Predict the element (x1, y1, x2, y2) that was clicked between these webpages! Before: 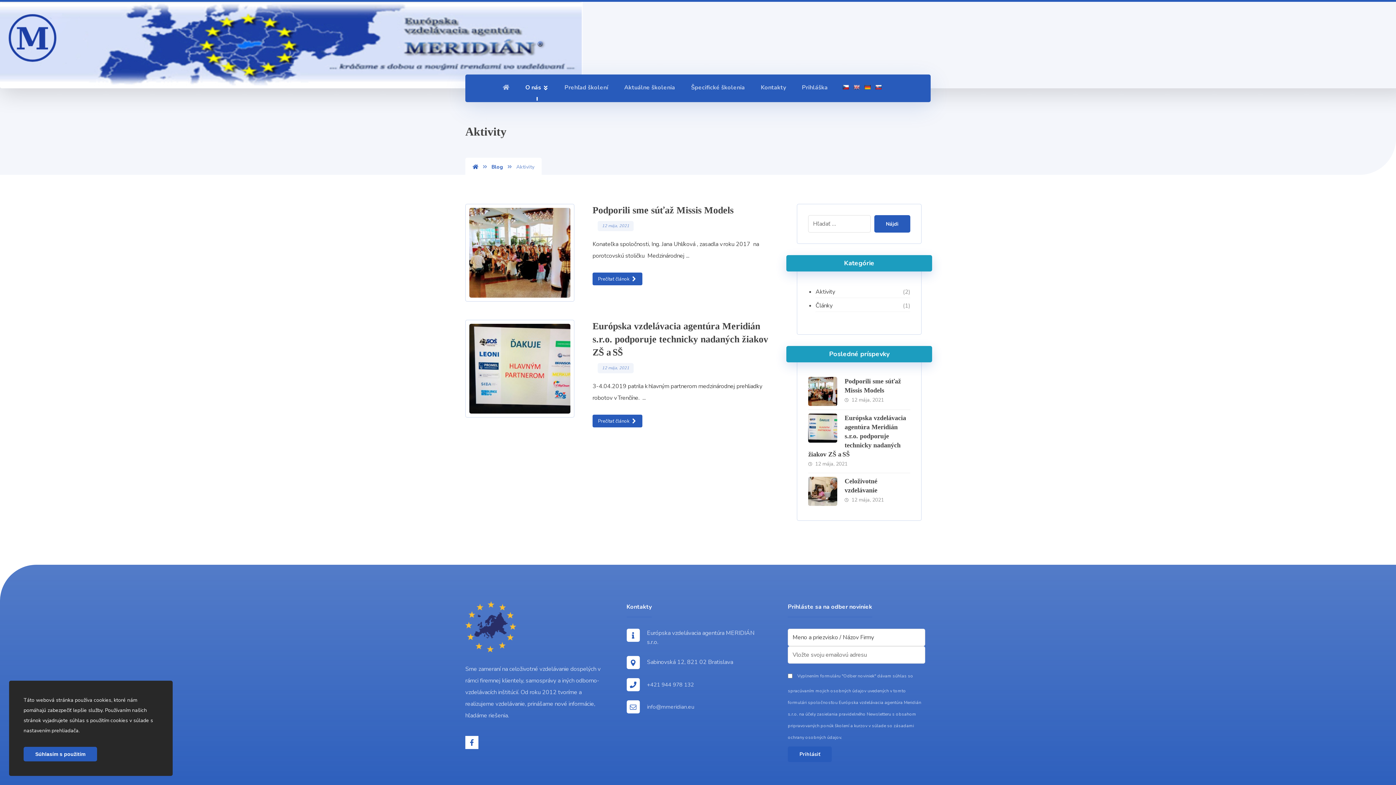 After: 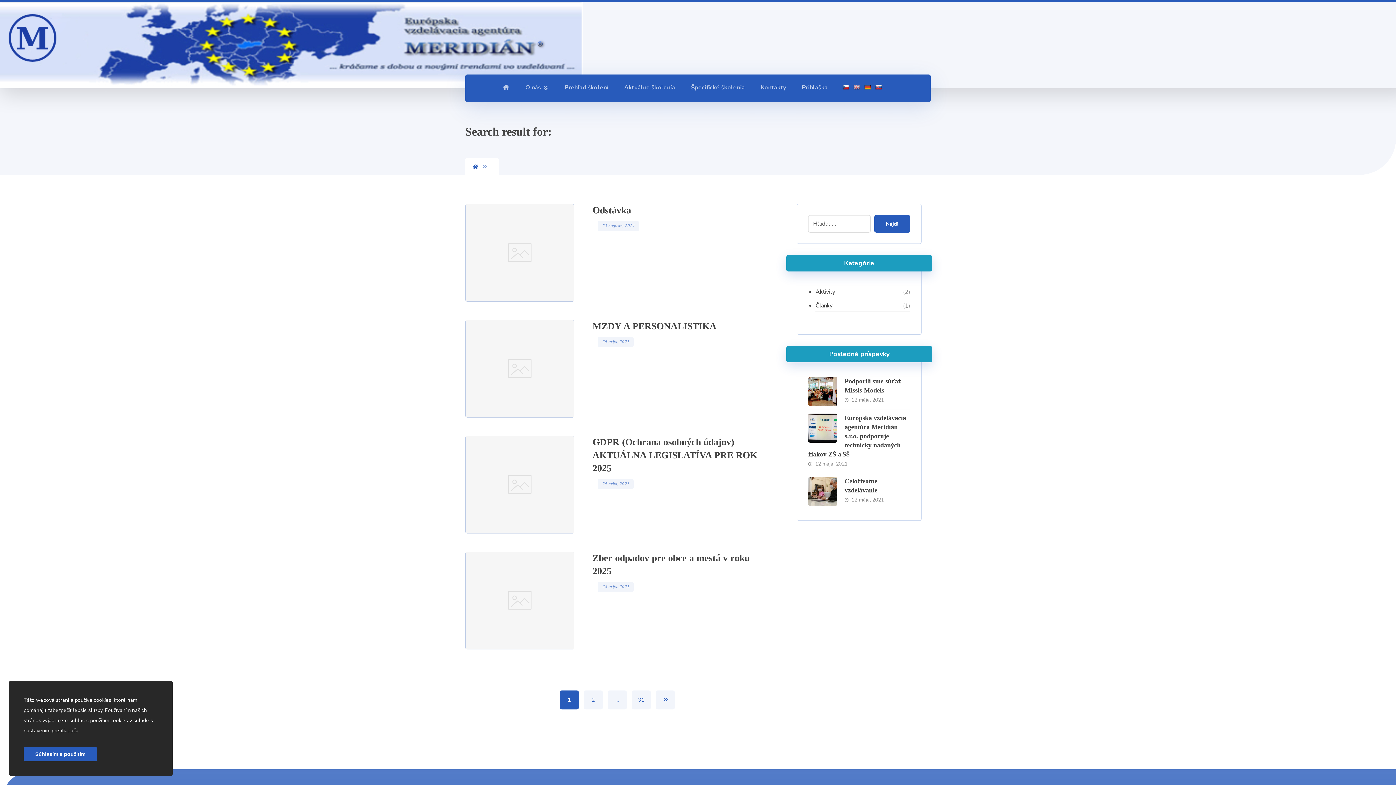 Action: label: Nájdi bbox: (874, 215, 910, 232)